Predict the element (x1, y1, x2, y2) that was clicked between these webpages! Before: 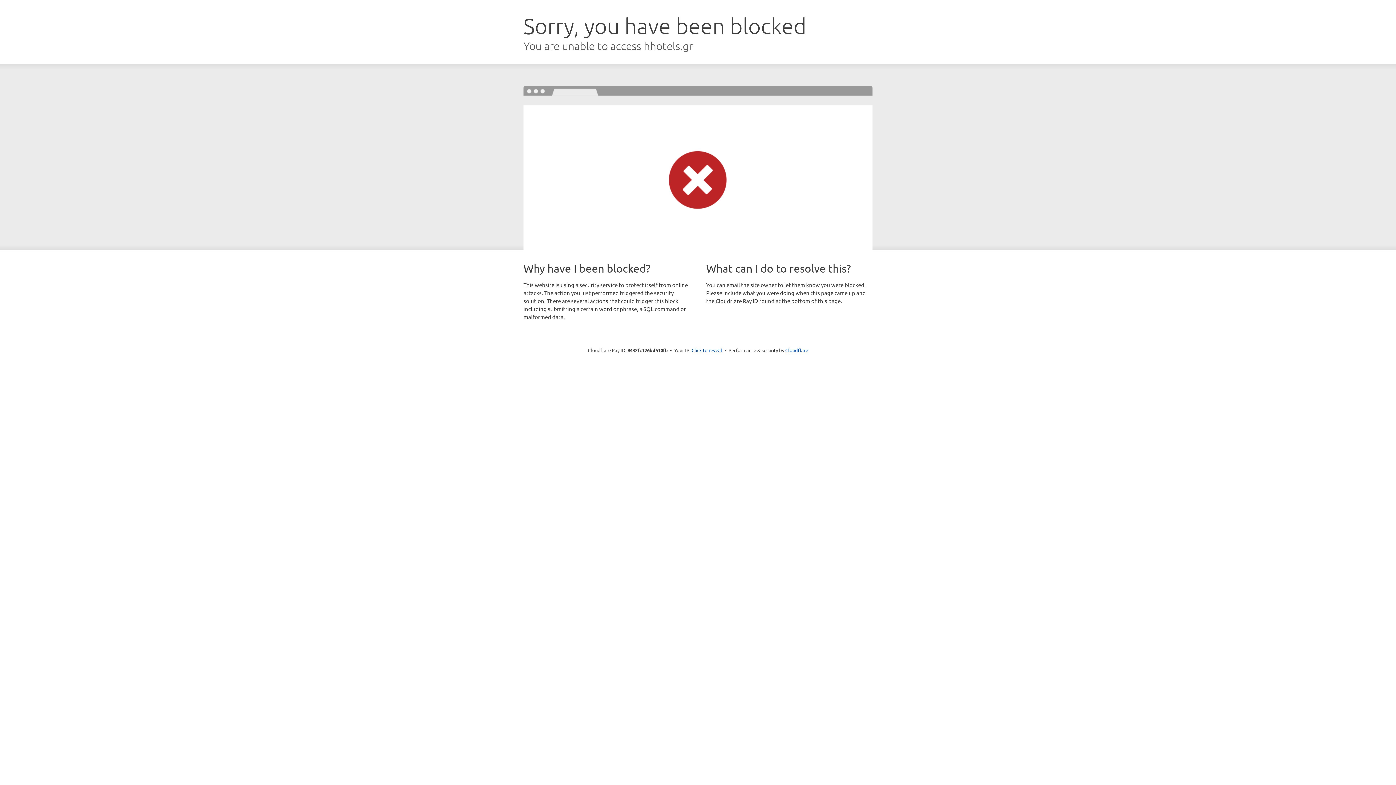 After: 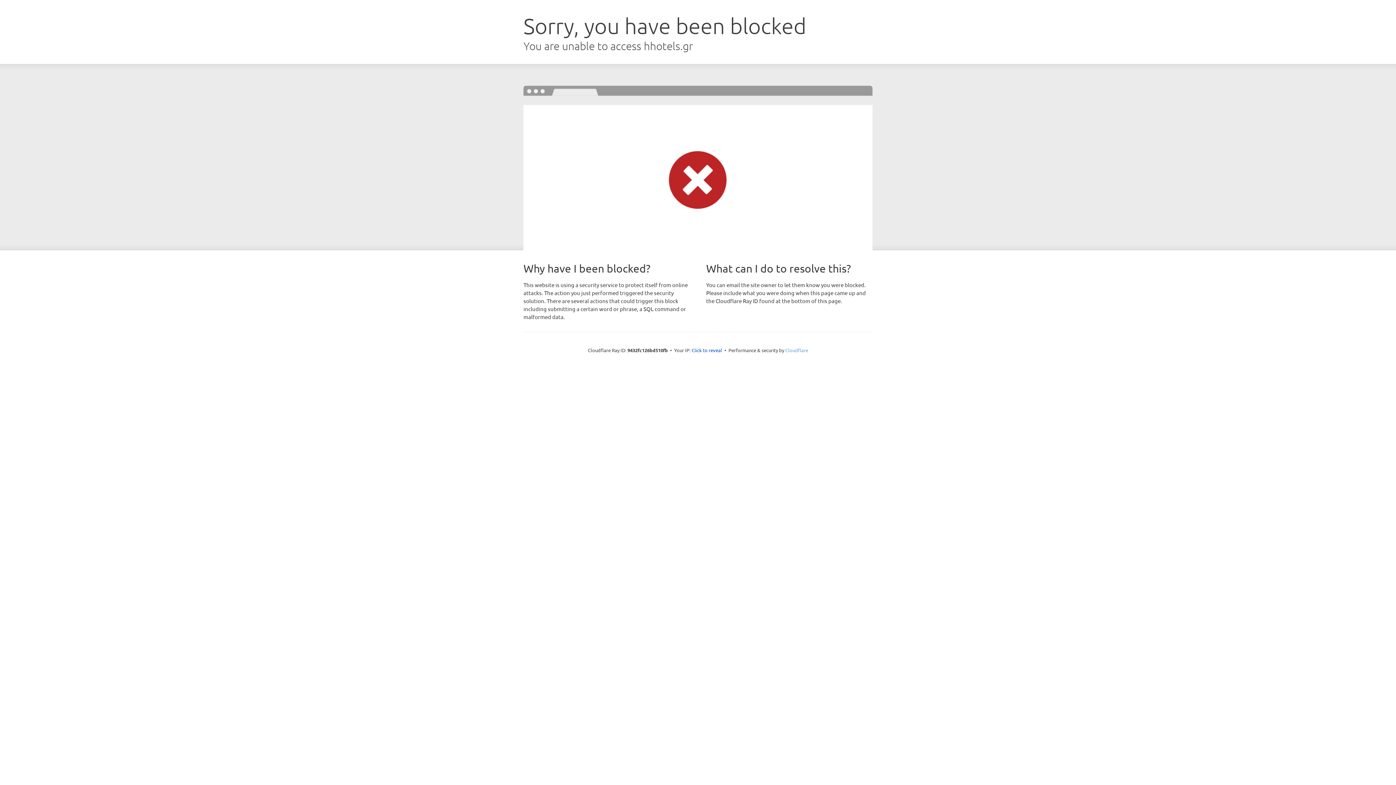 Action: bbox: (785, 347, 808, 353) label: Cloudflare